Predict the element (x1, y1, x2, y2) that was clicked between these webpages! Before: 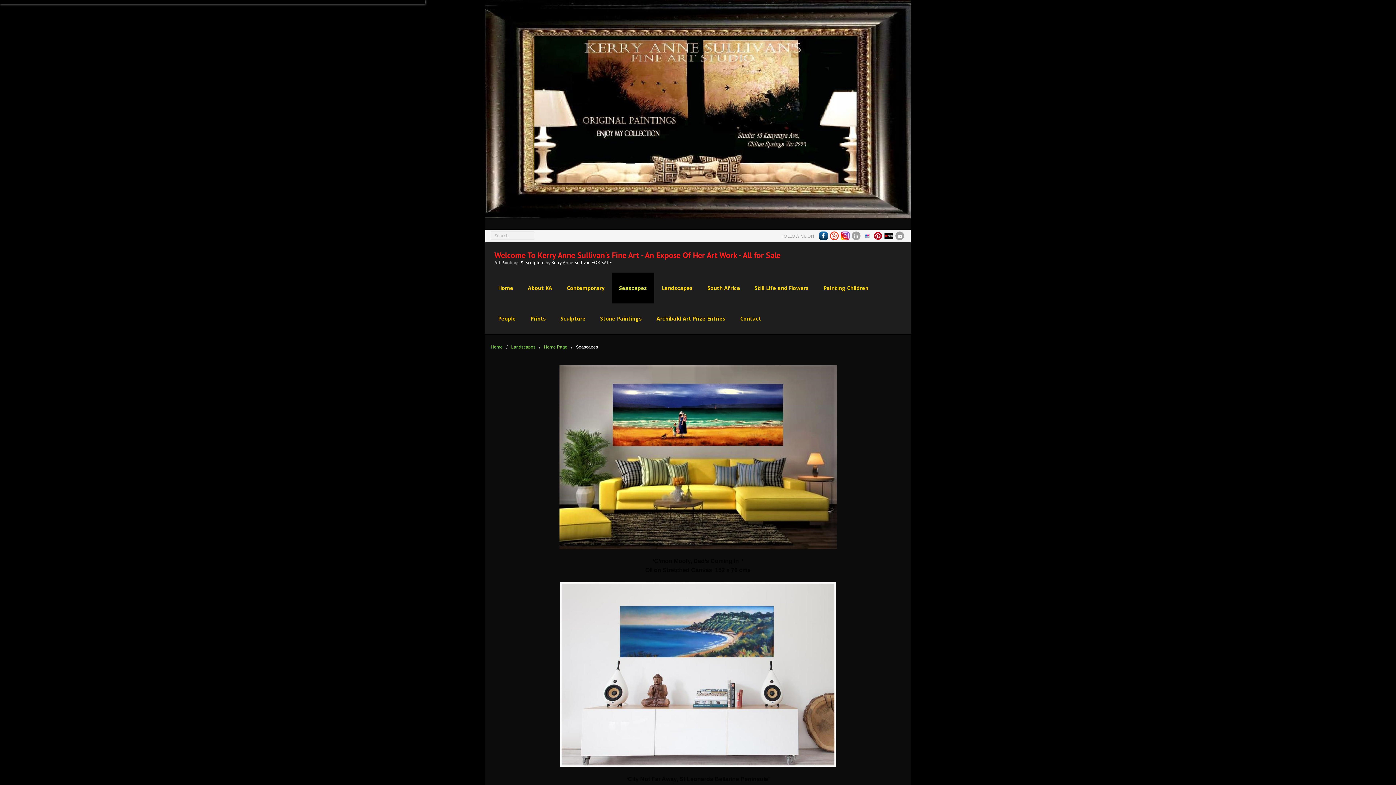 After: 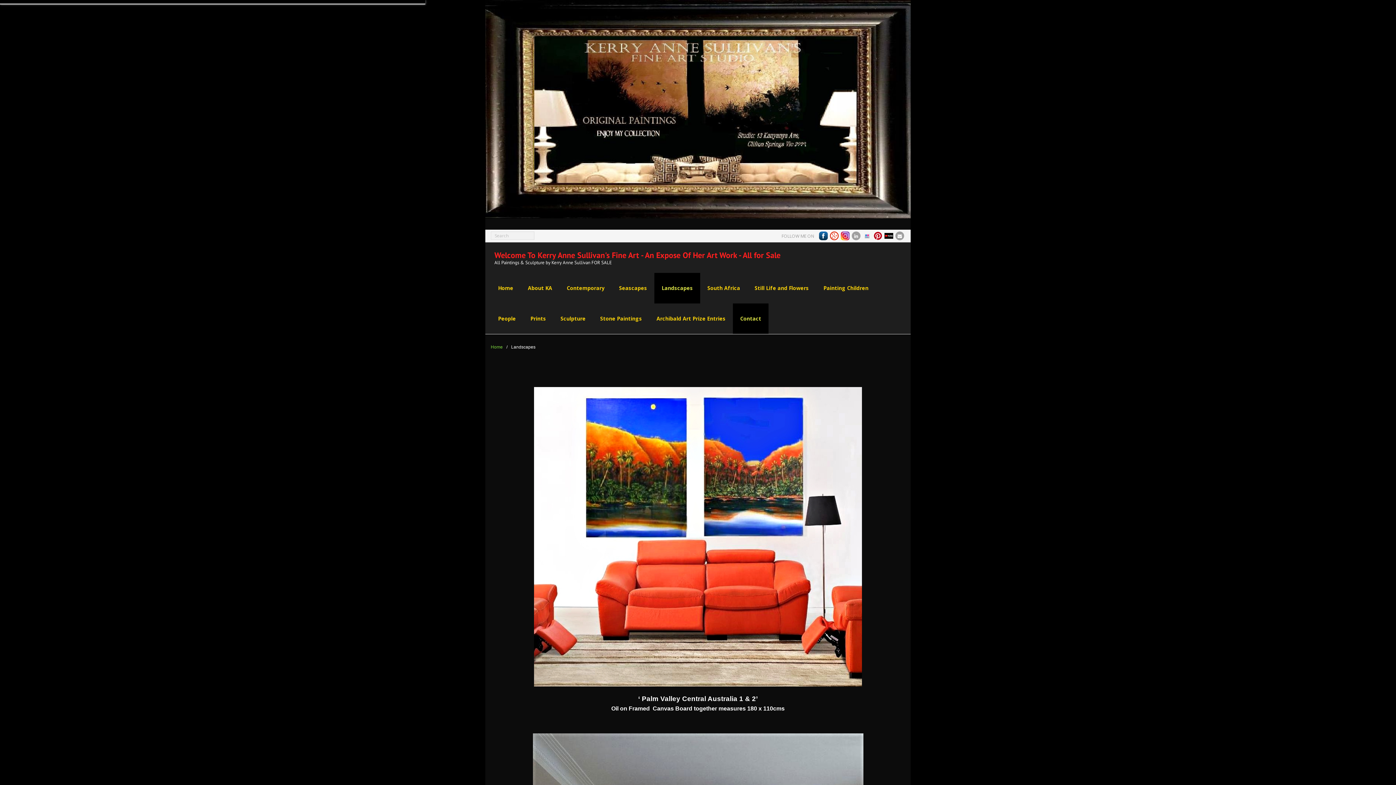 Action: bbox: (733, 303, 768, 334) label: Contact